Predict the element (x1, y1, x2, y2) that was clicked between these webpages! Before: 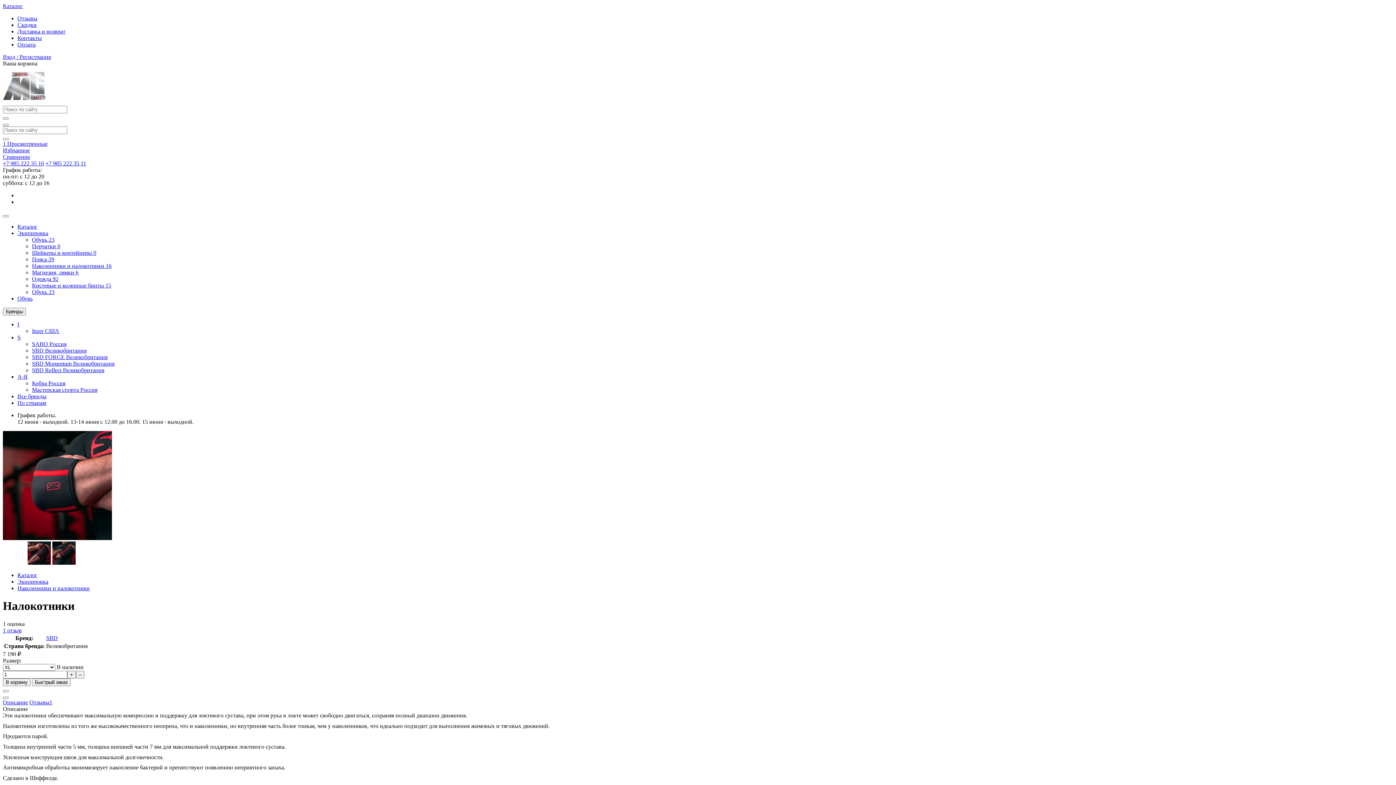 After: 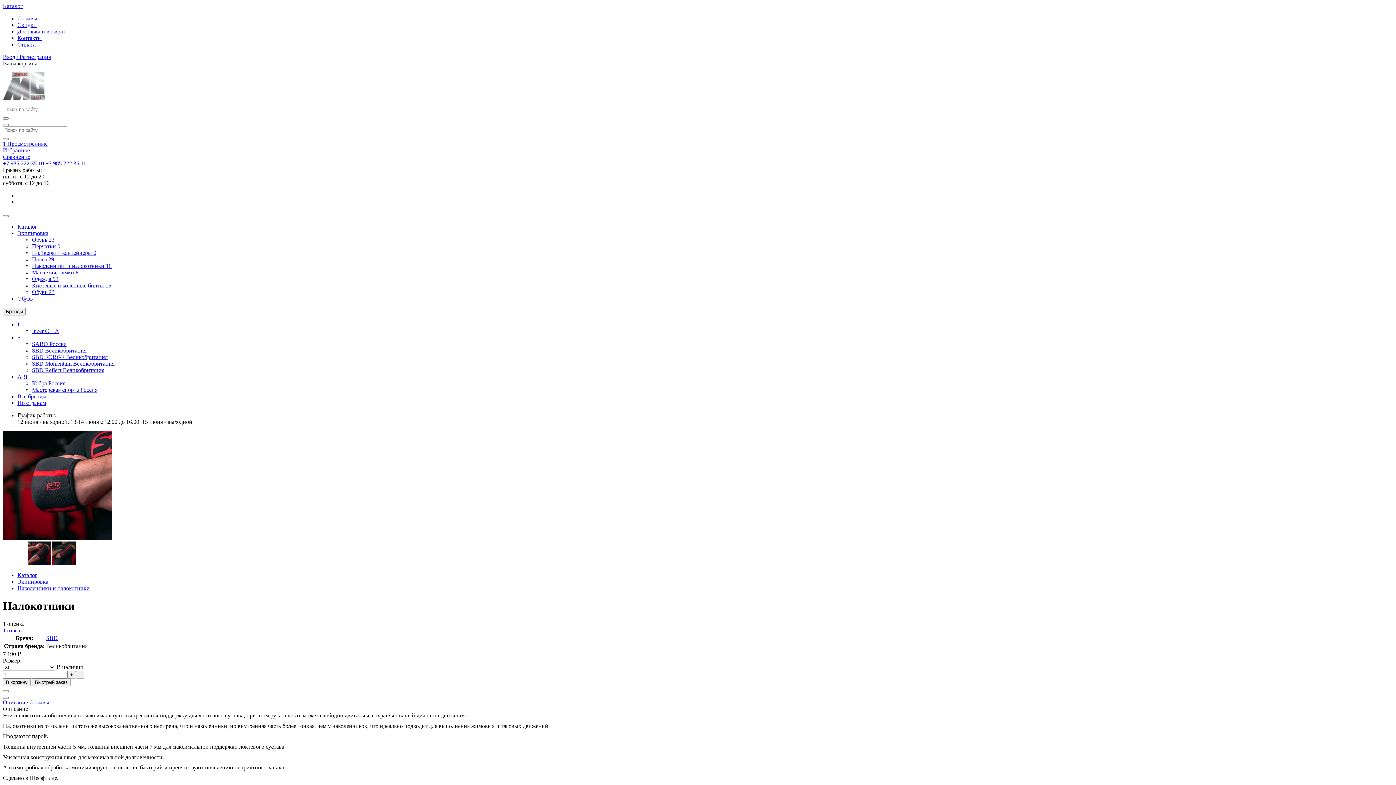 Action: label: +7 985 222 35 10 bbox: (2, 160, 44, 166)